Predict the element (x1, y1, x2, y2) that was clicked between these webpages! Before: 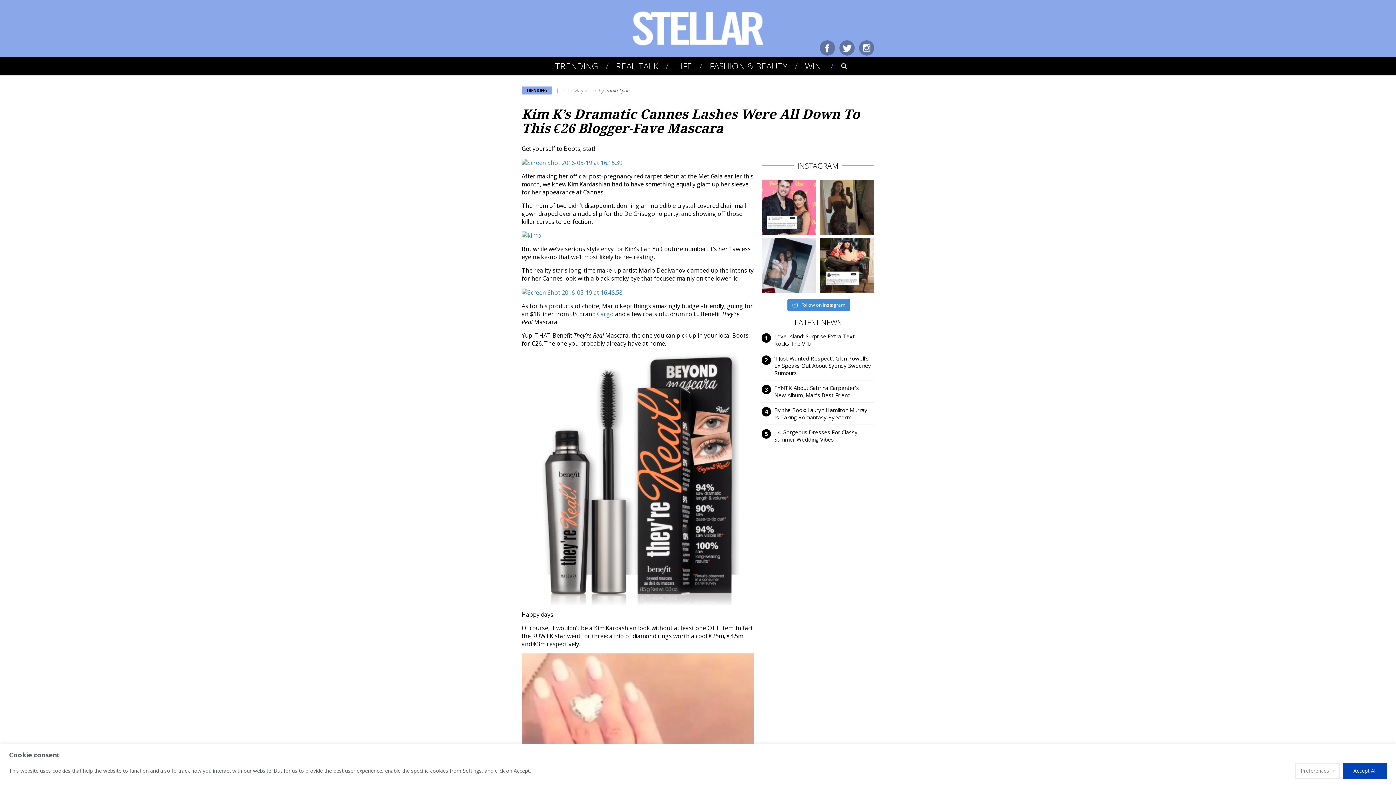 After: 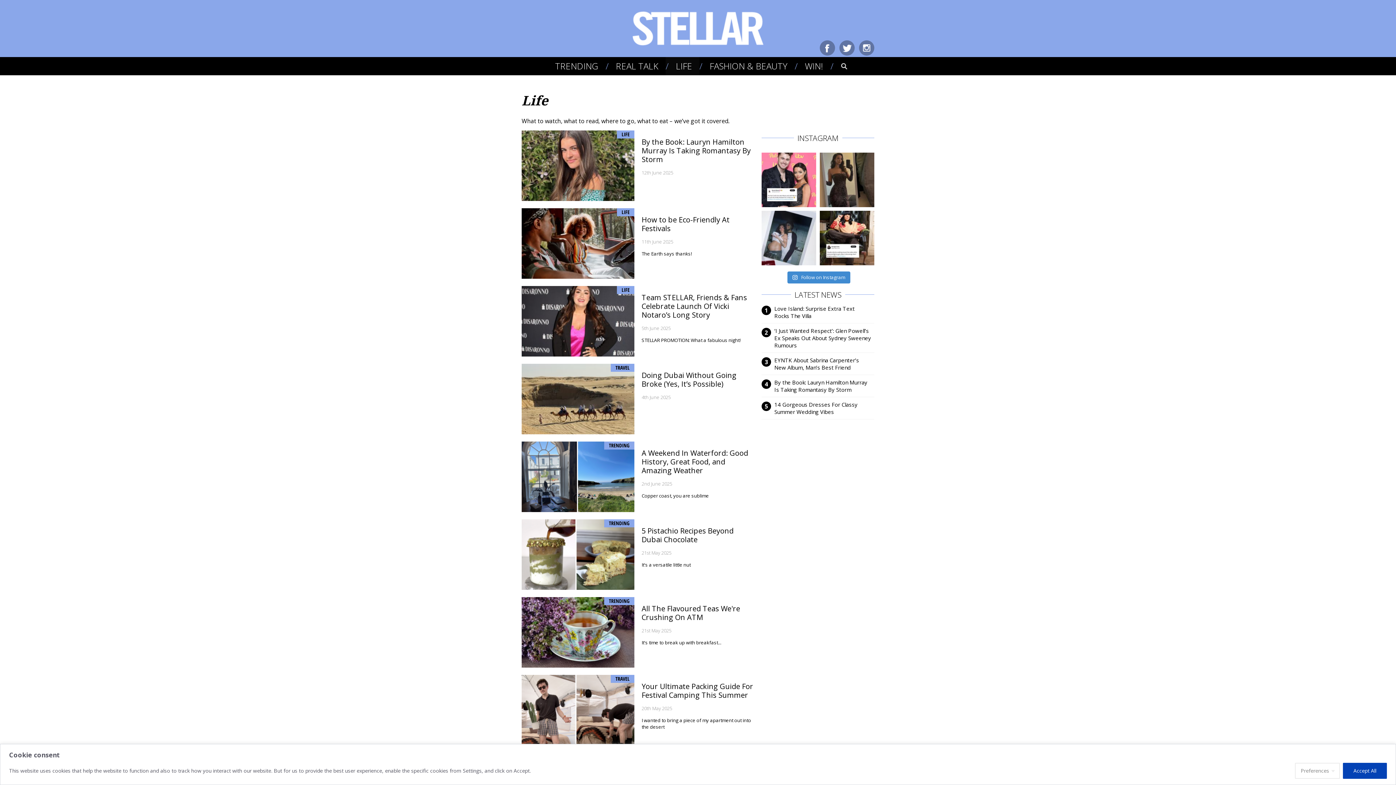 Action: bbox: (665, 57, 699, 75) label: LIFE